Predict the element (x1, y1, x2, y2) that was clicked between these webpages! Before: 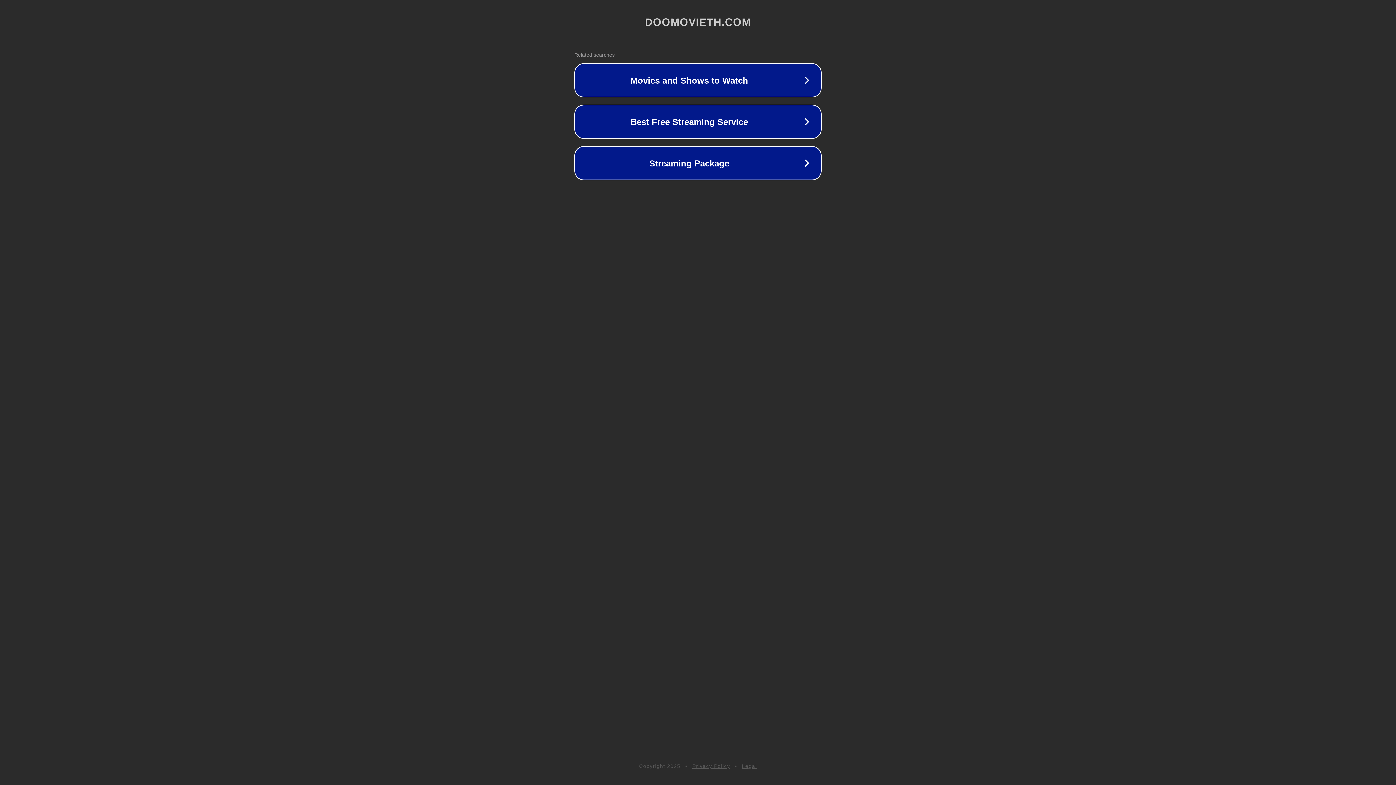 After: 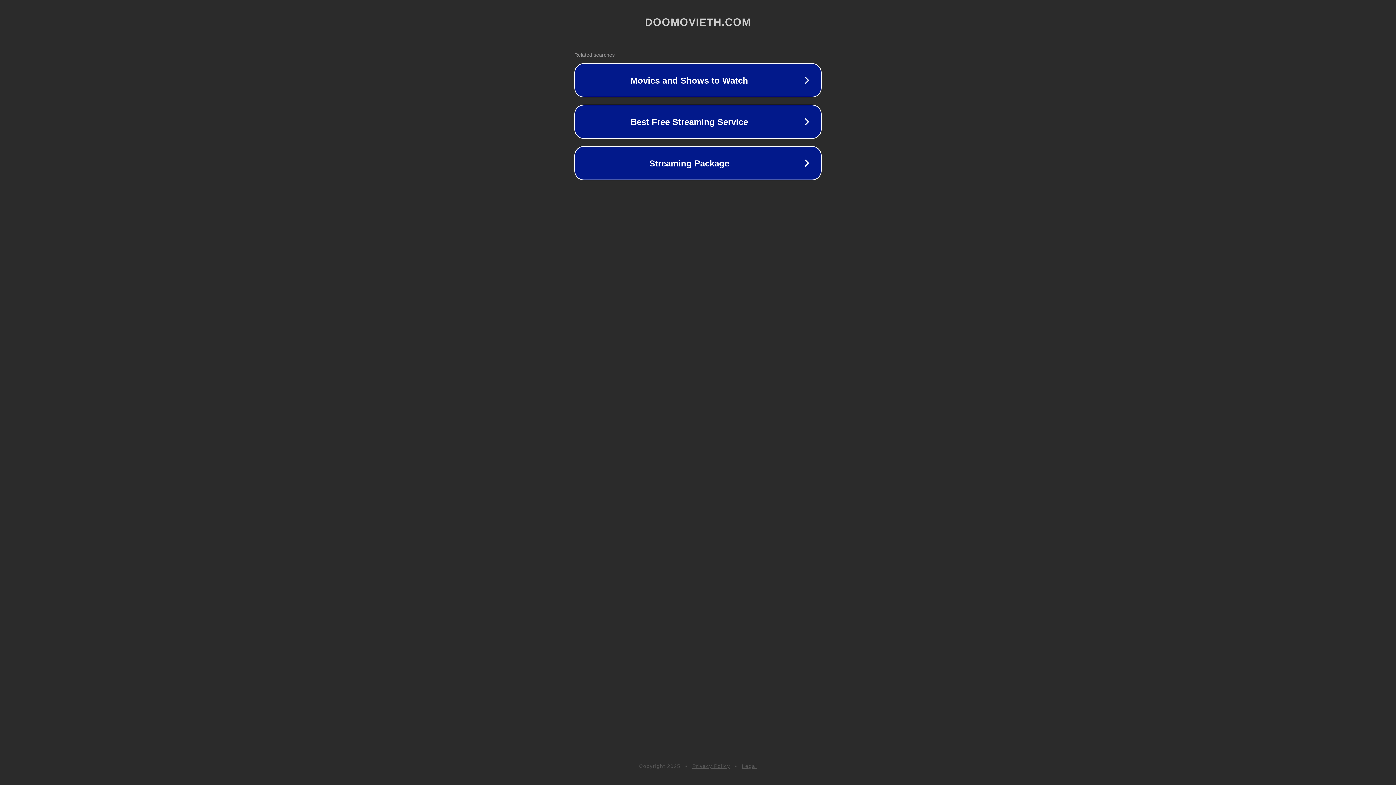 Action: label: Privacy Policy bbox: (692, 763, 730, 769)